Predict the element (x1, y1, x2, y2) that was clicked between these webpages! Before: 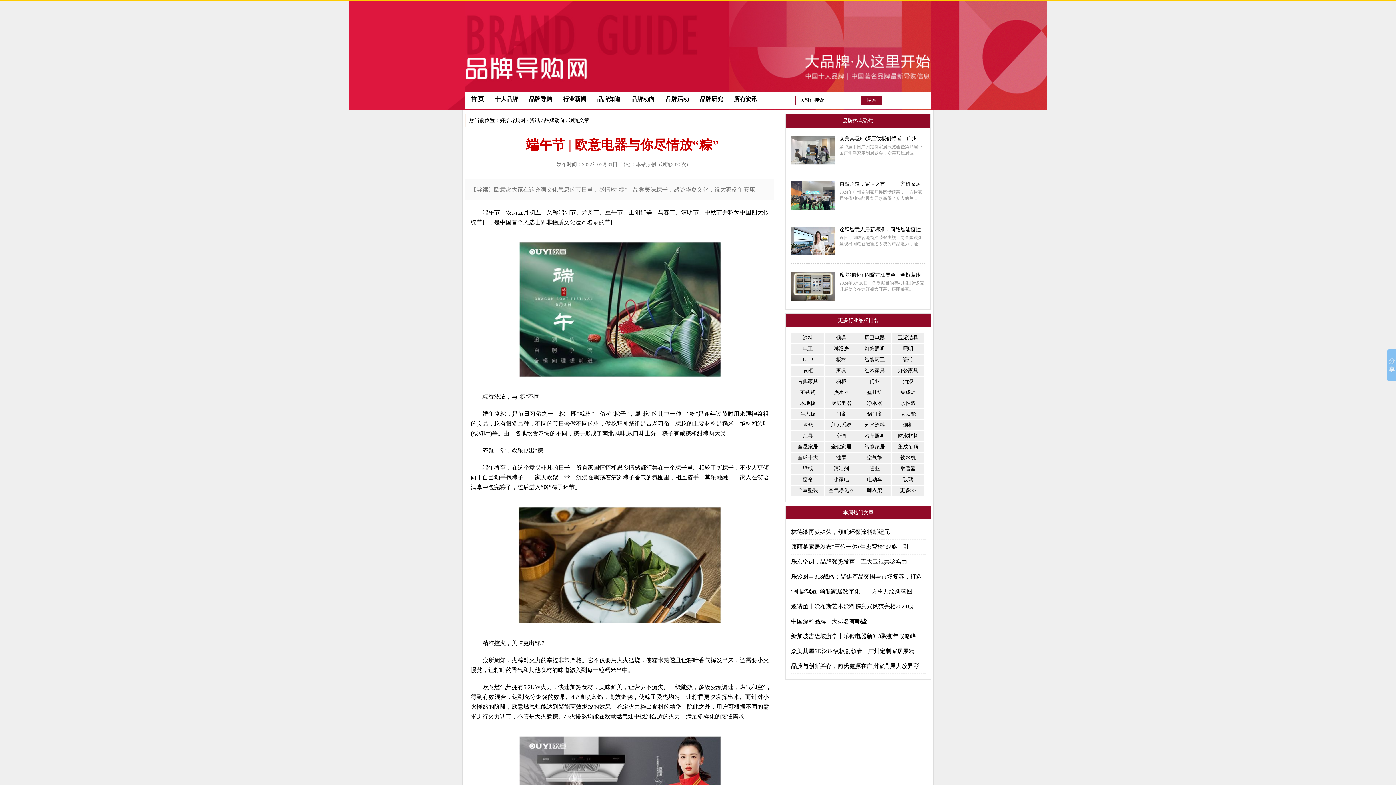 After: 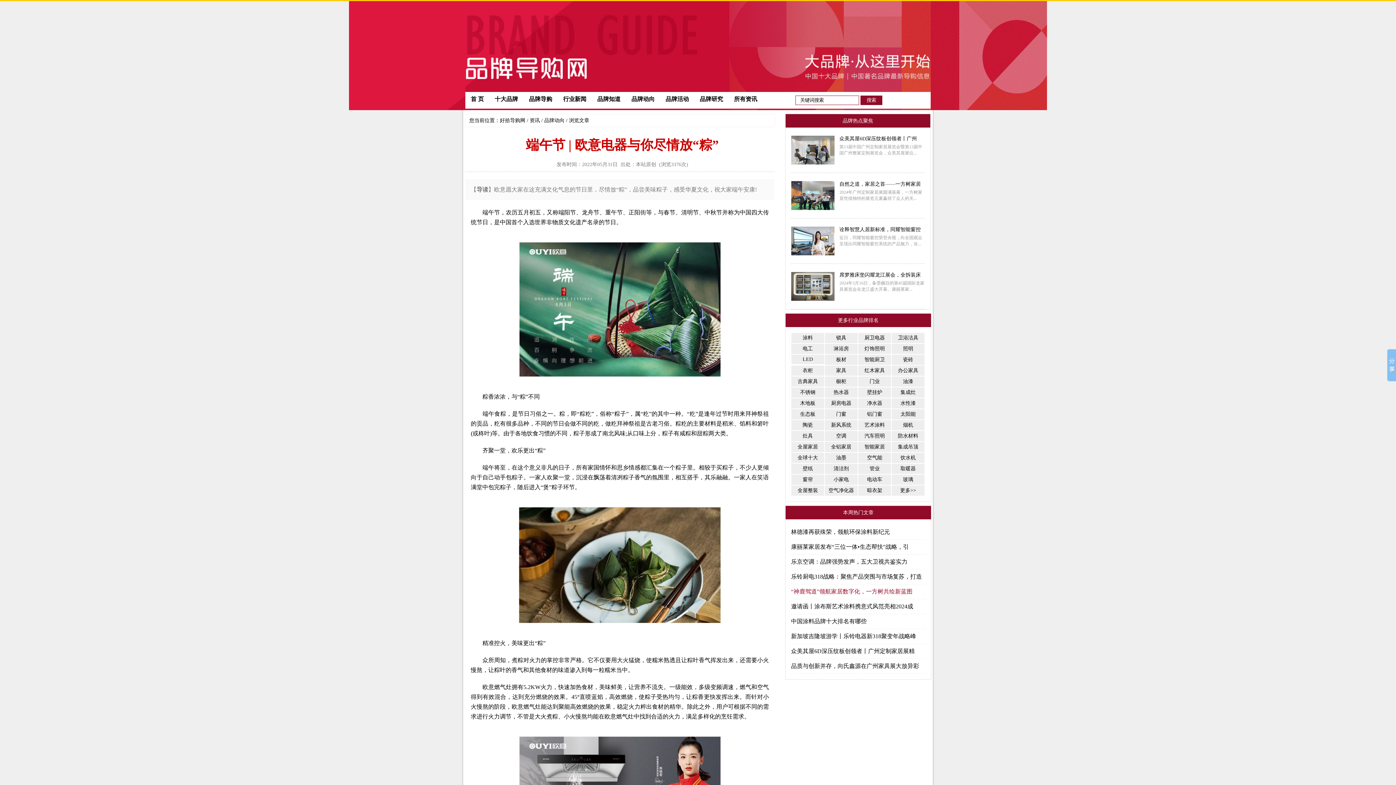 Action: bbox: (791, 588, 912, 594) label: “神鹿驾道”领航家居数字化，一方树共绘新蓝图